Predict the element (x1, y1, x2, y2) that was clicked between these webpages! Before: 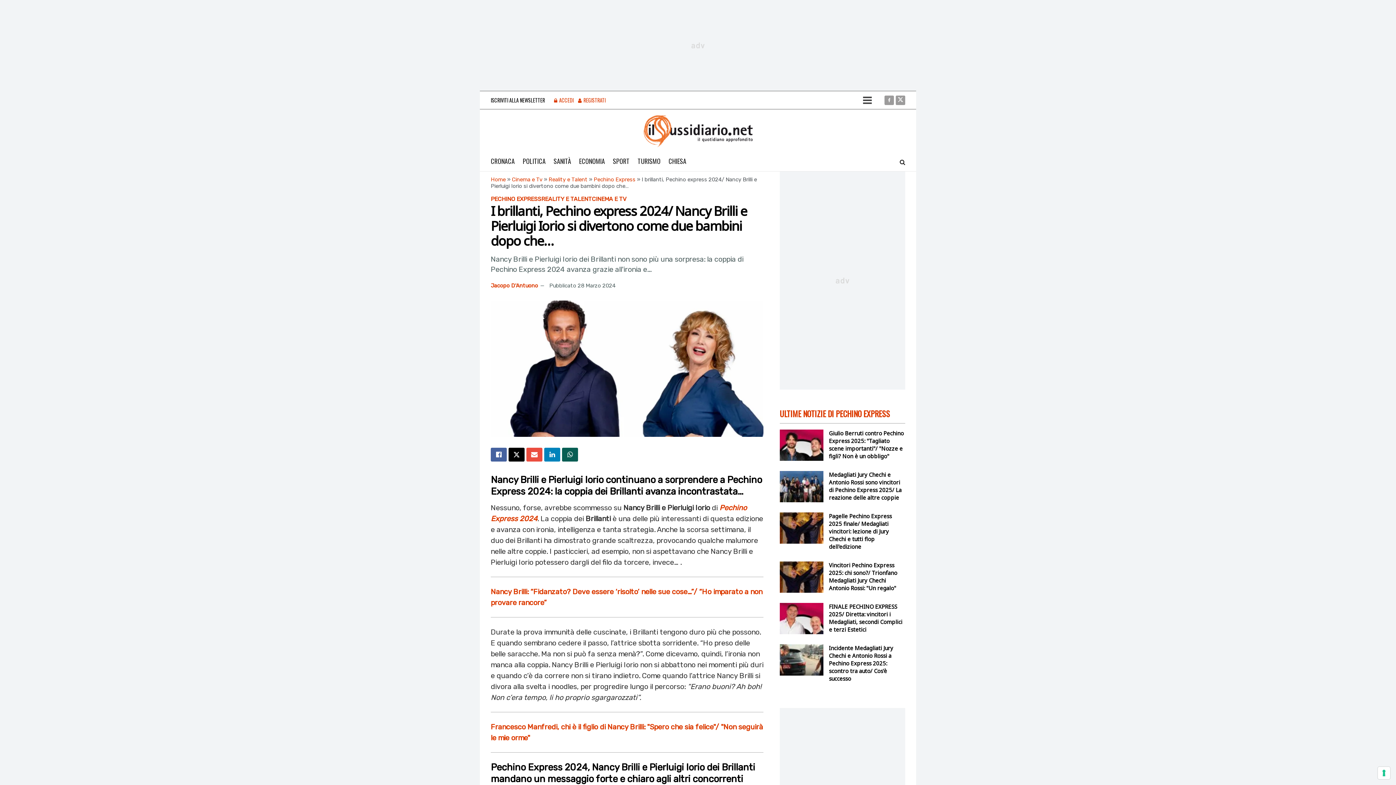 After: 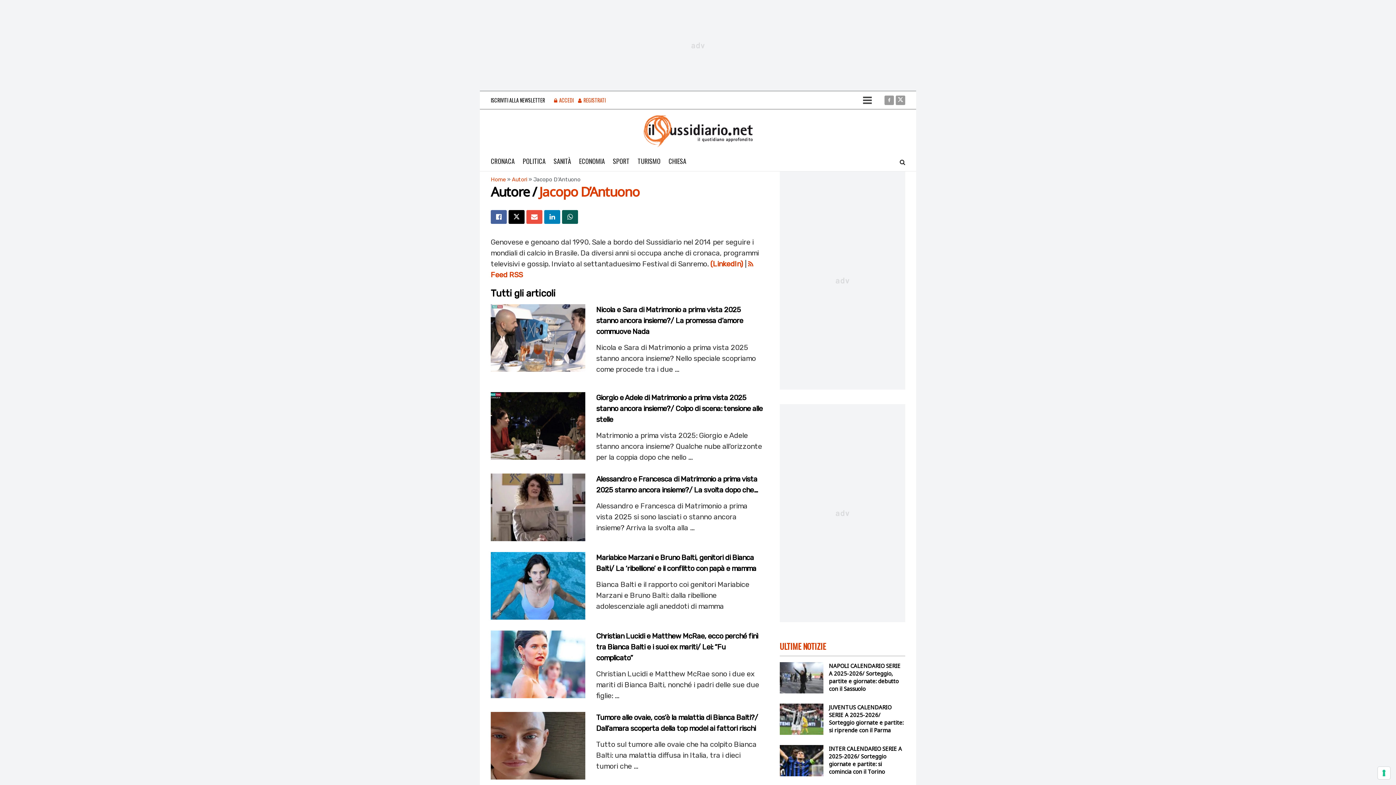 Action: label: Jacopo D'Antuono bbox: (490, 282, 538, 289)